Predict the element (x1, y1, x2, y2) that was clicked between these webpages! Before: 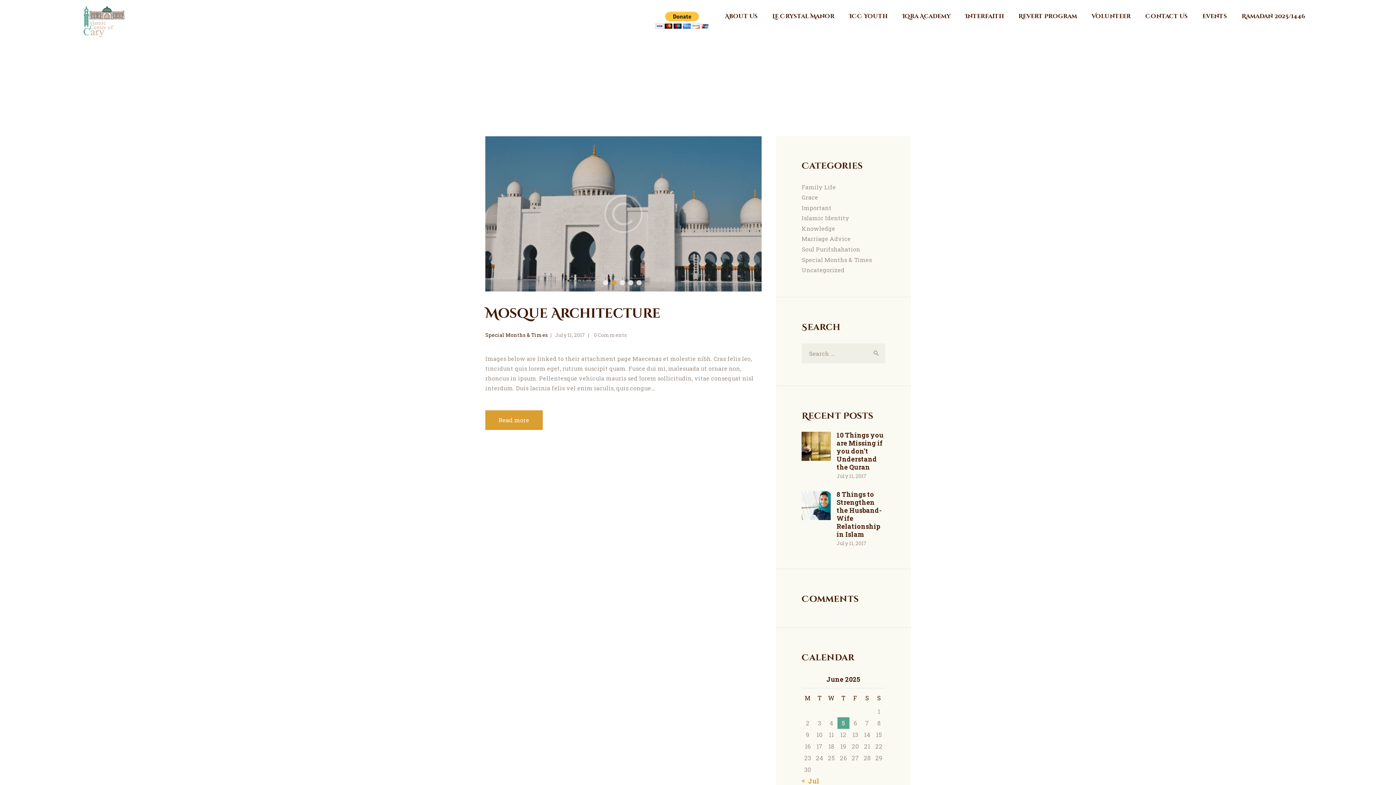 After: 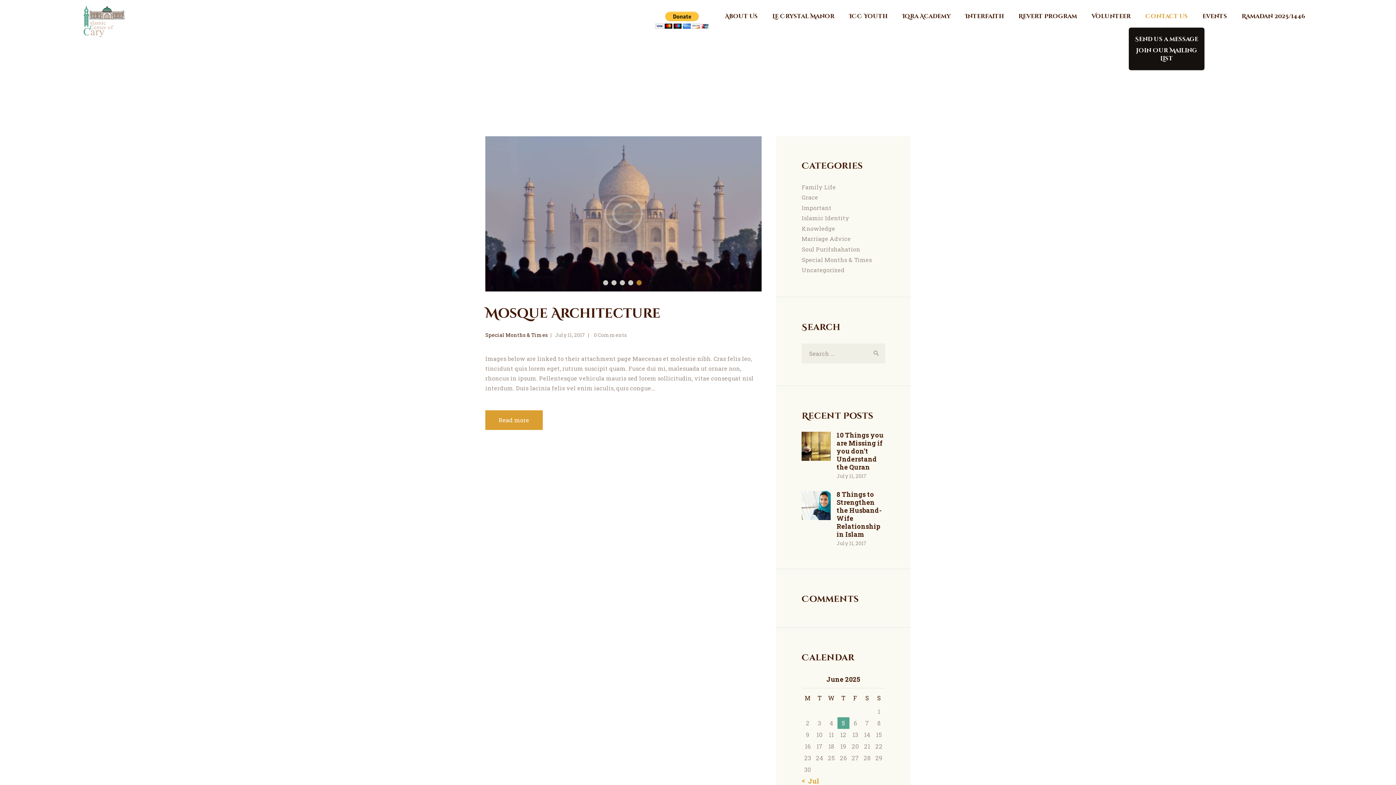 Action: bbox: (1138, 10, 1195, 22) label: Contact Us